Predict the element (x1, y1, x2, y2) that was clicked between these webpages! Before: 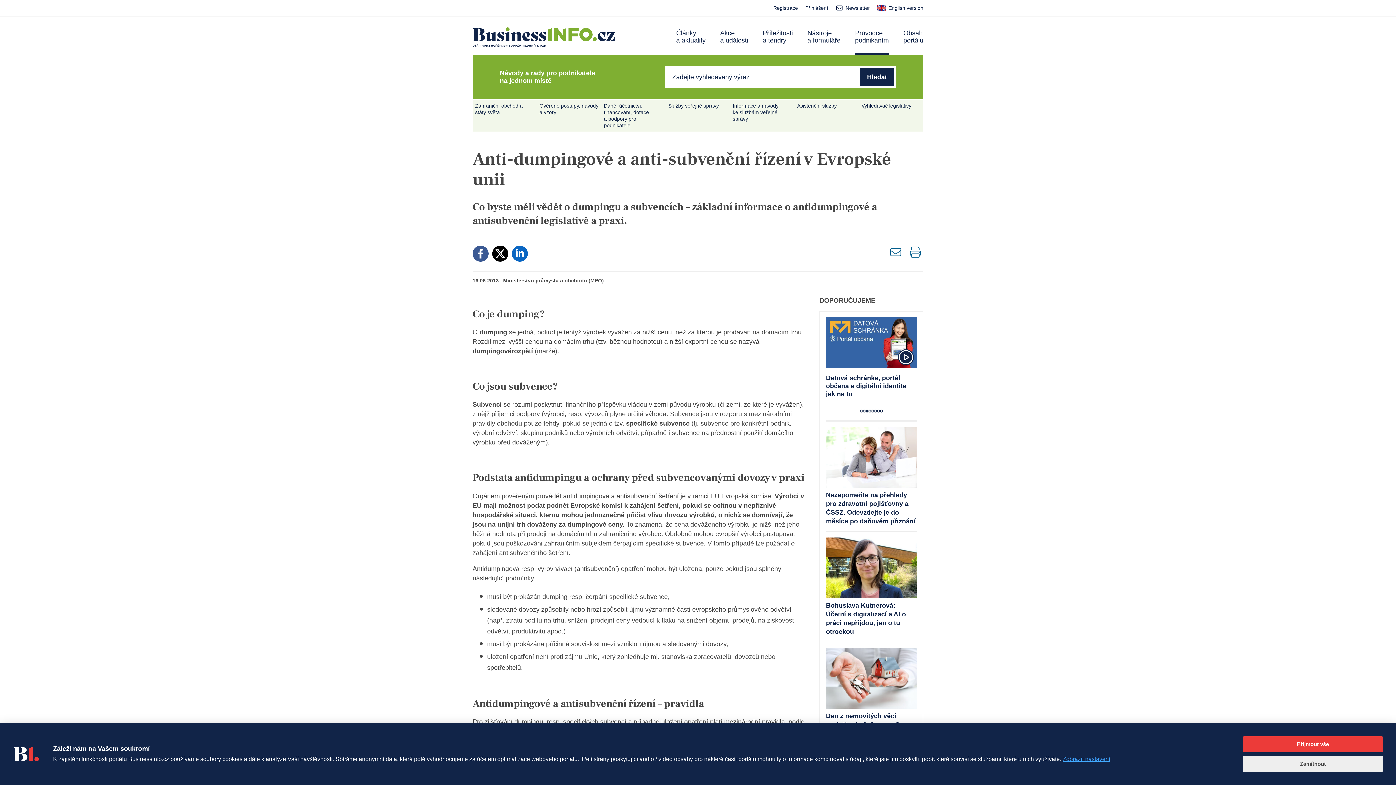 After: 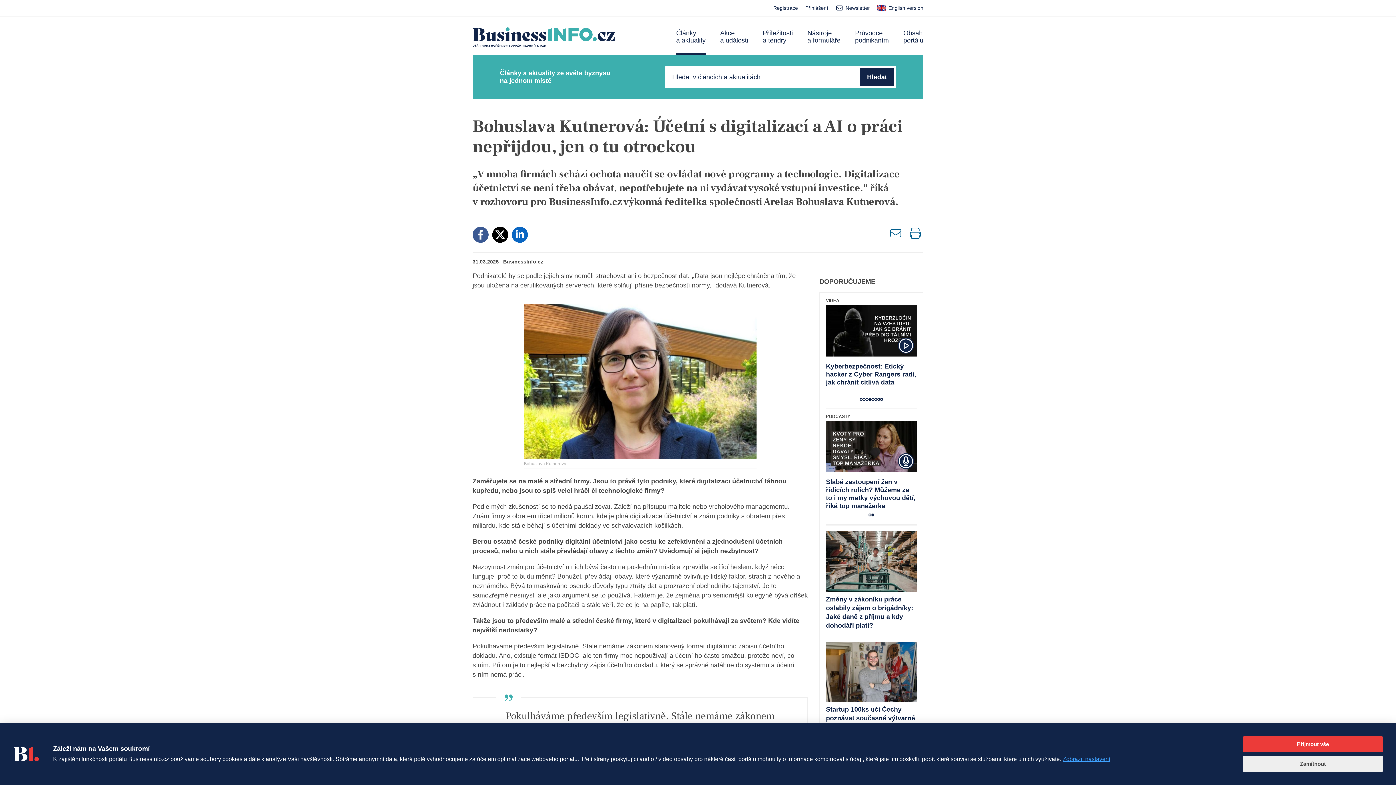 Action: label: Bohuslava Kutnerová: Účetní s digitalizací a AI o práci nepřijdou, jen o tu otrockou bbox: (826, 531, 917, 642)